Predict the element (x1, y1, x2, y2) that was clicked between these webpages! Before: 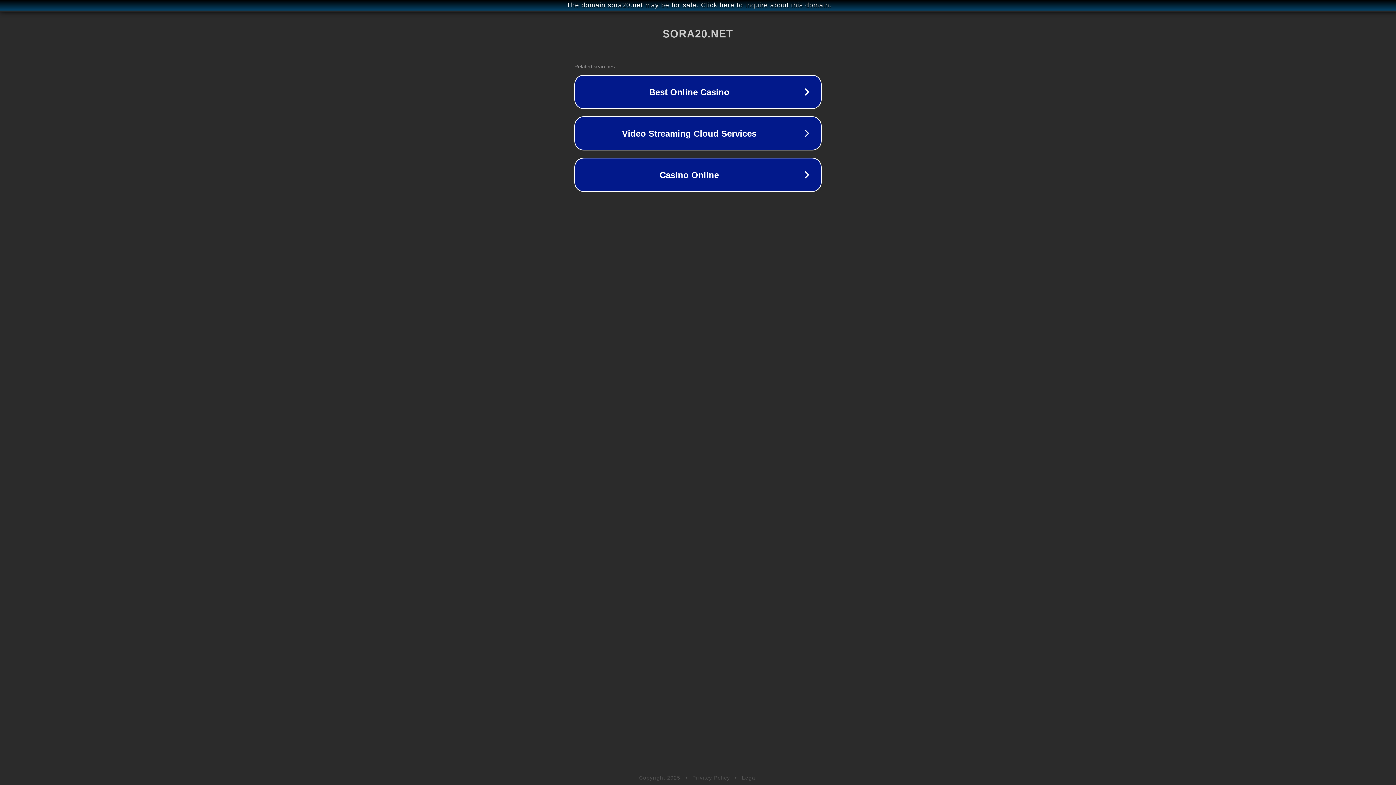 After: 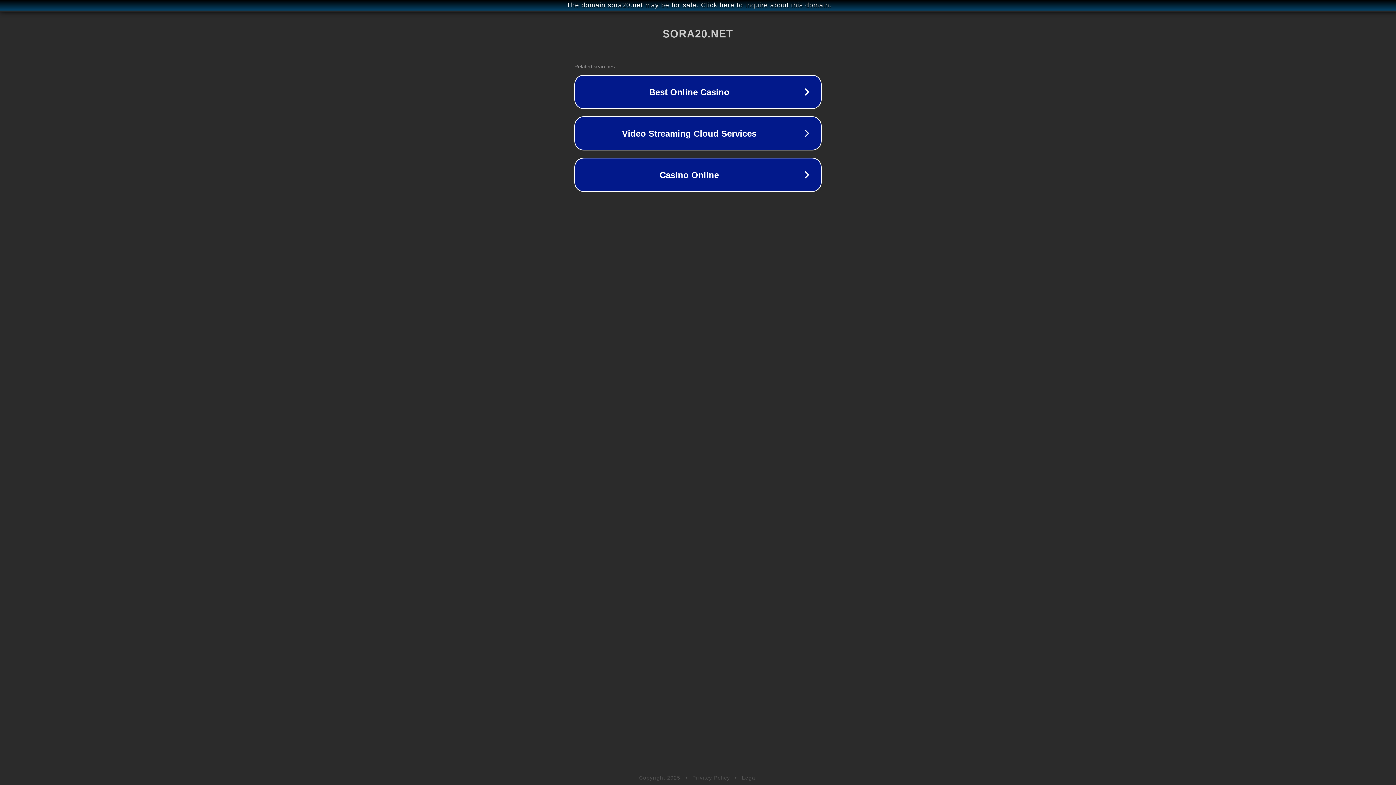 Action: label: Legal bbox: (742, 775, 757, 781)